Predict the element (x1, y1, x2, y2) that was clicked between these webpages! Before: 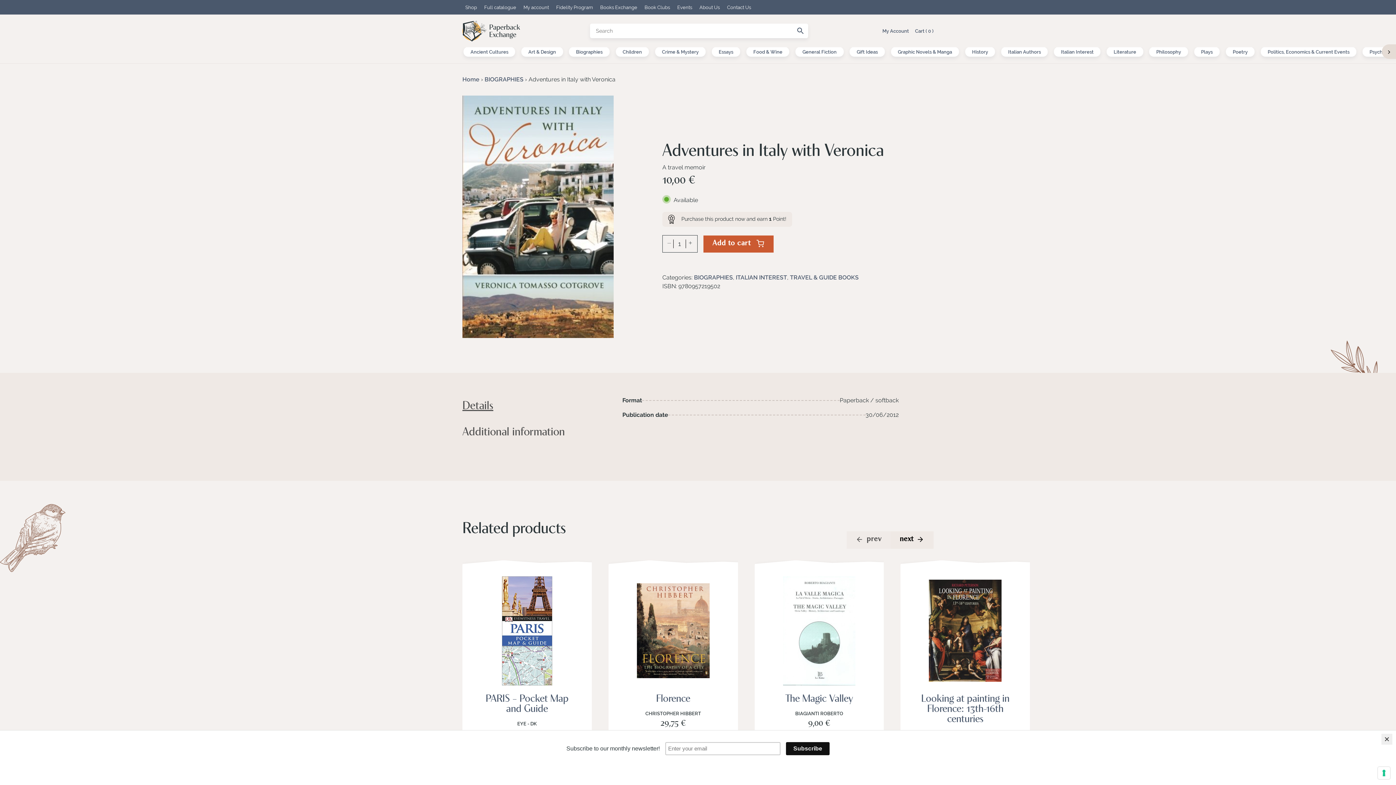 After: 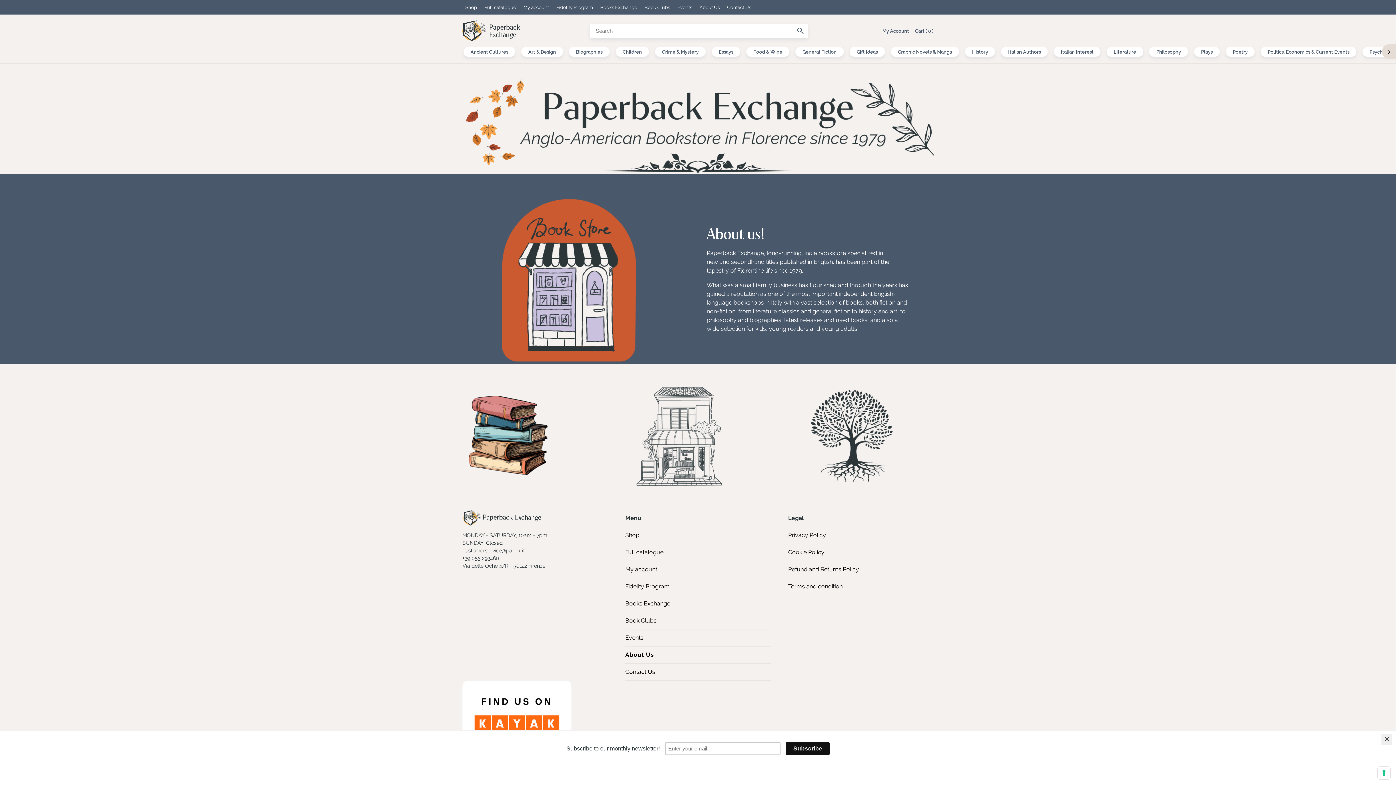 Action: label: About Us bbox: (699, 4, 720, 10)